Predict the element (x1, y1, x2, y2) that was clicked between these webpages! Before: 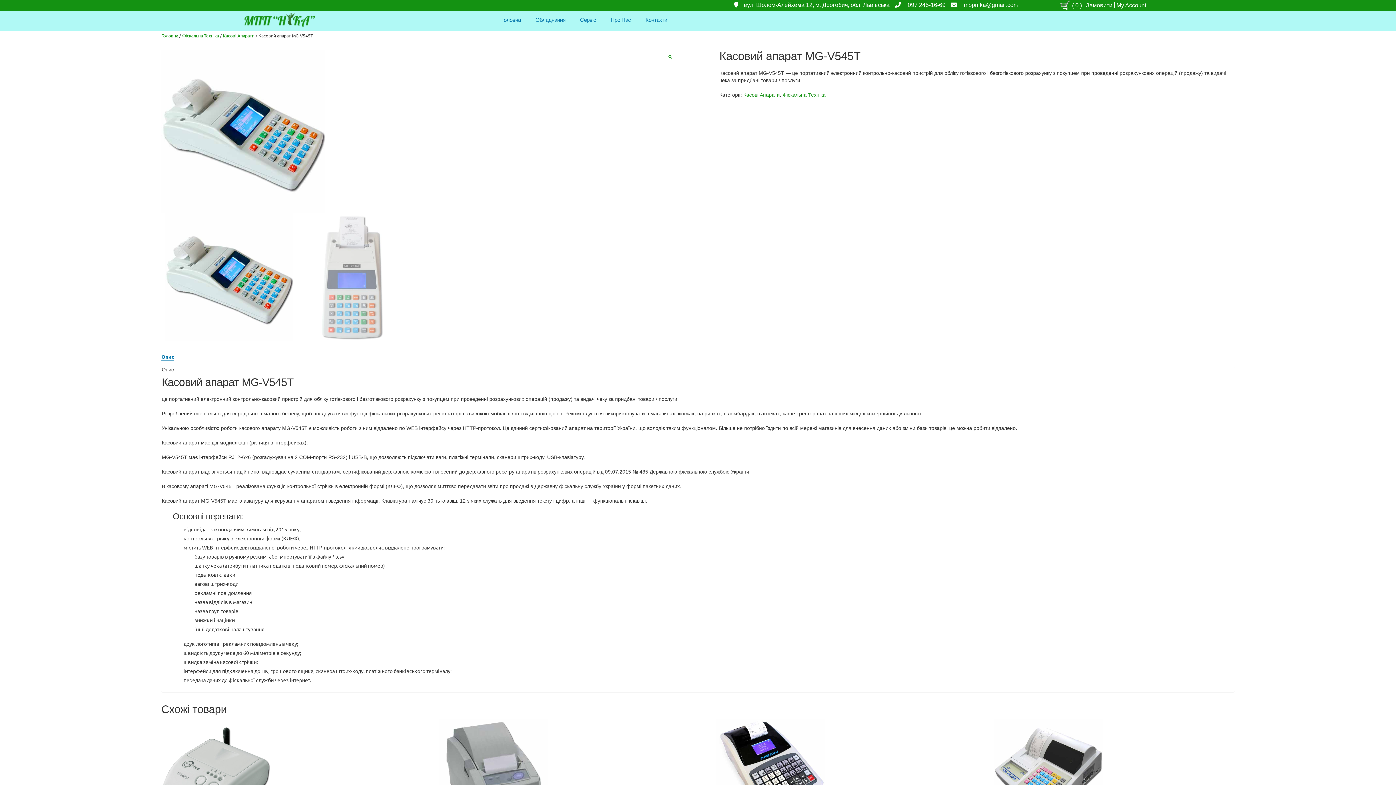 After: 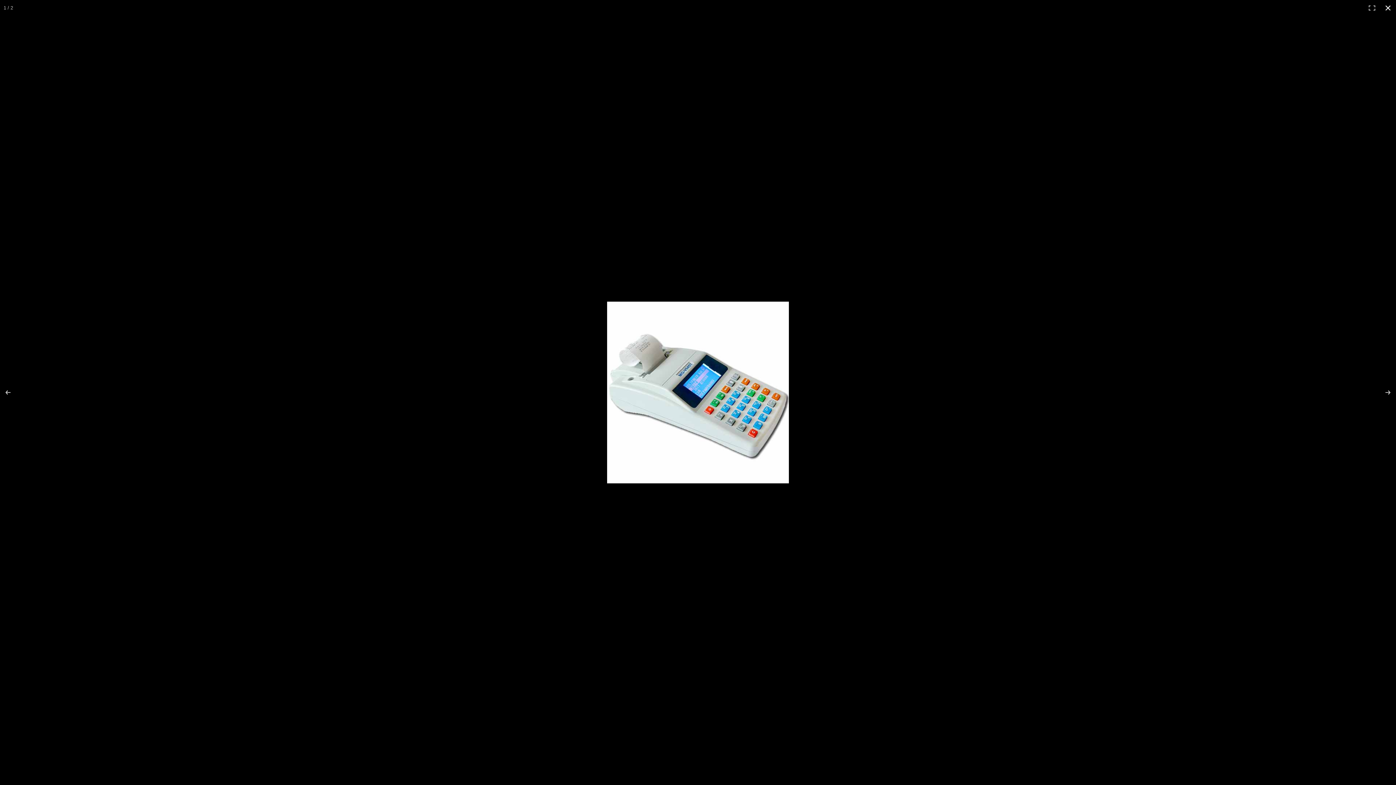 Action: bbox: (667, 53, 673, 60) label: 🔍